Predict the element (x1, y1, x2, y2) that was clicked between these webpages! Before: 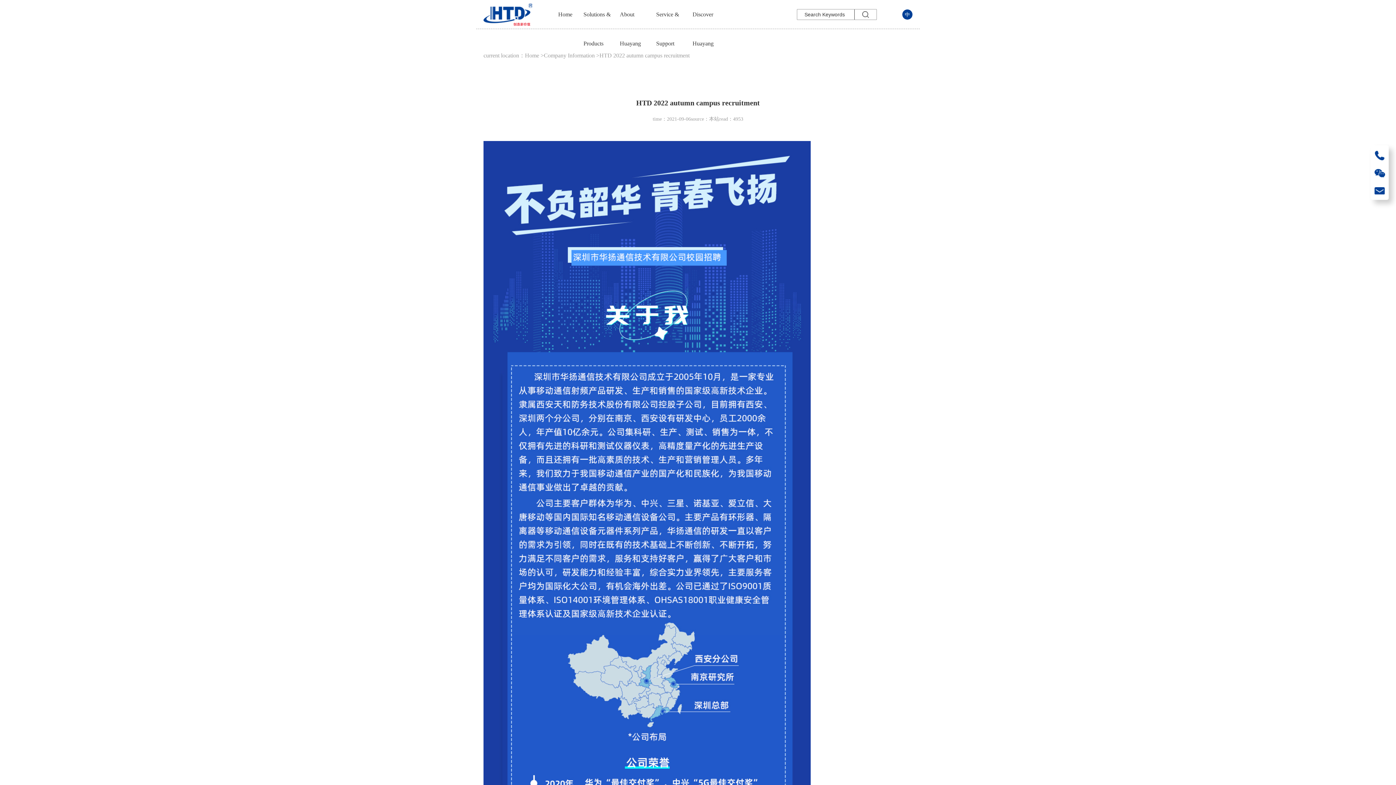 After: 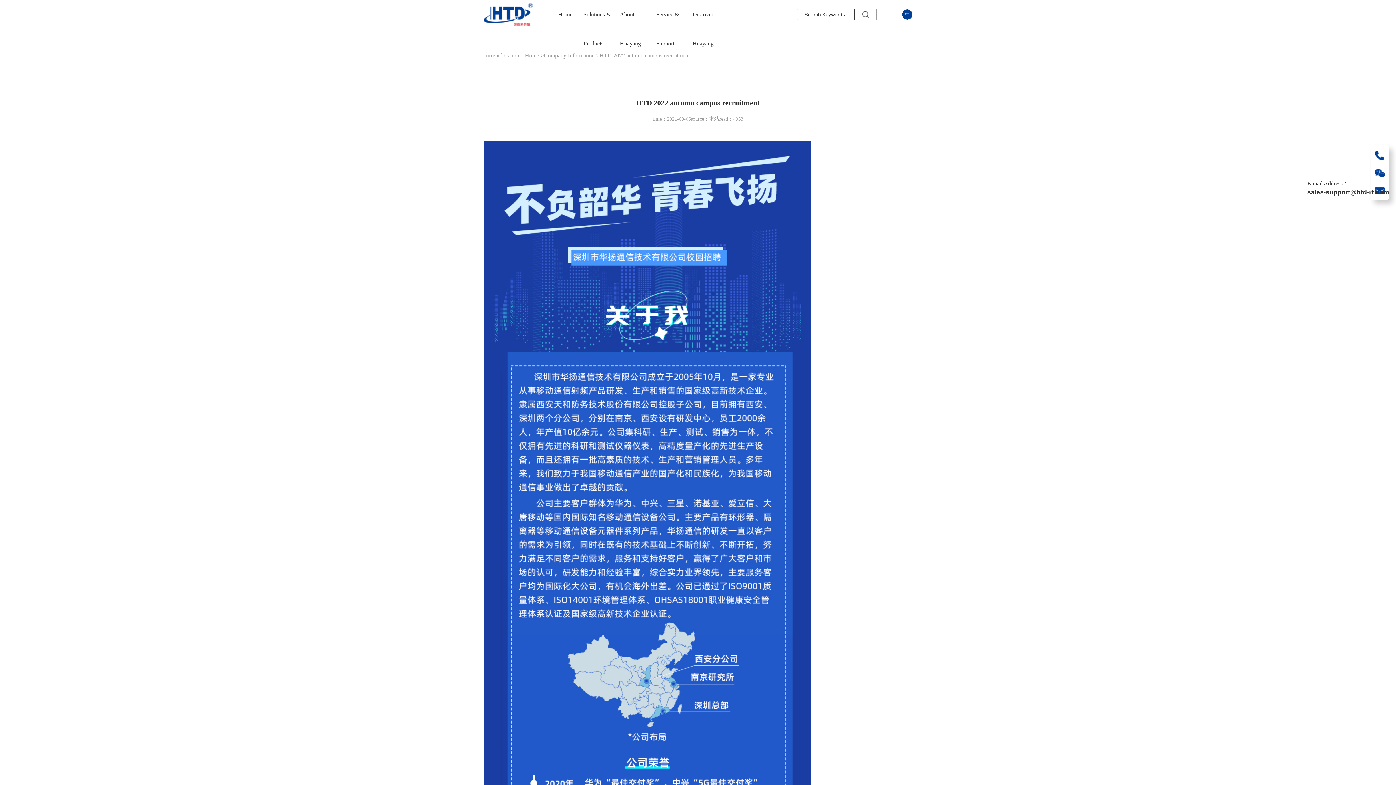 Action: bbox: (1370, 181, 1389, 200)